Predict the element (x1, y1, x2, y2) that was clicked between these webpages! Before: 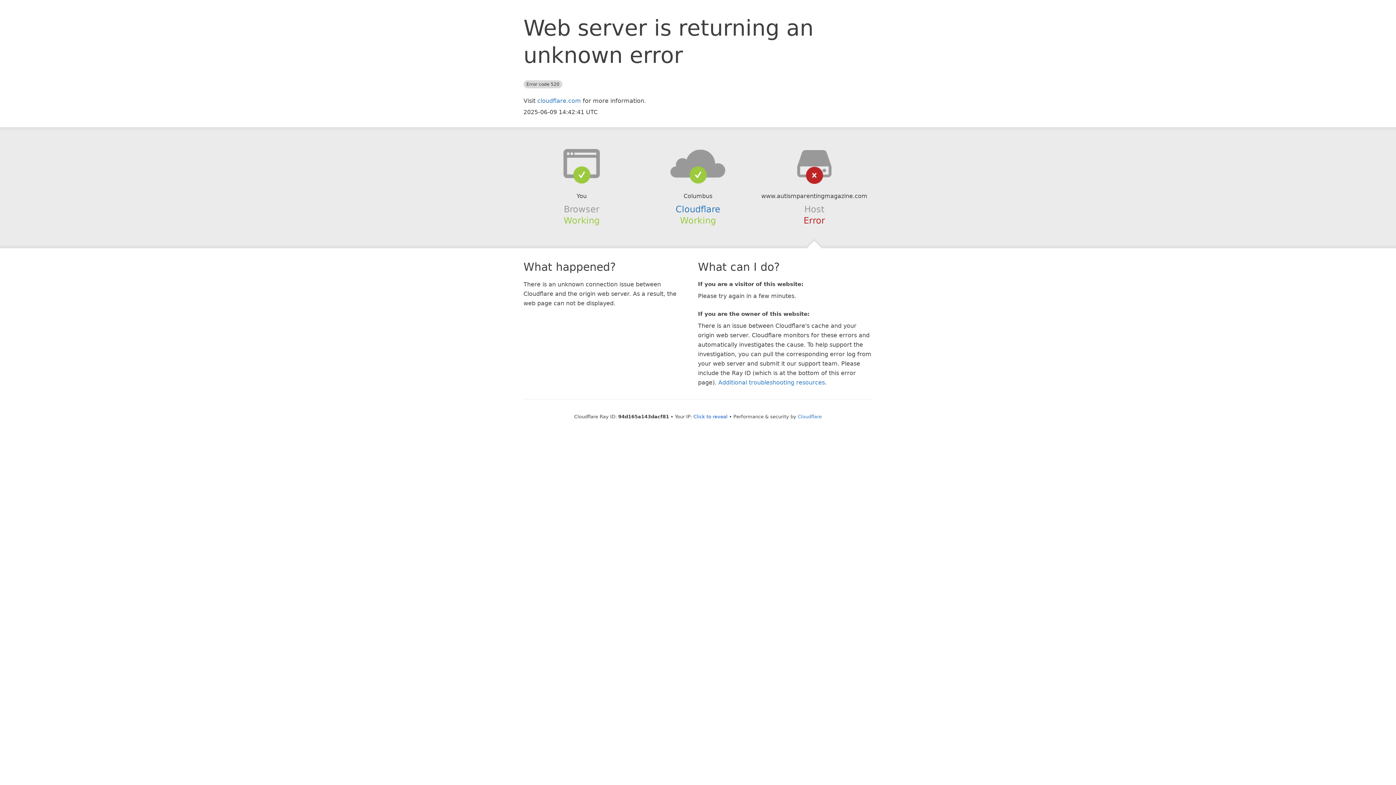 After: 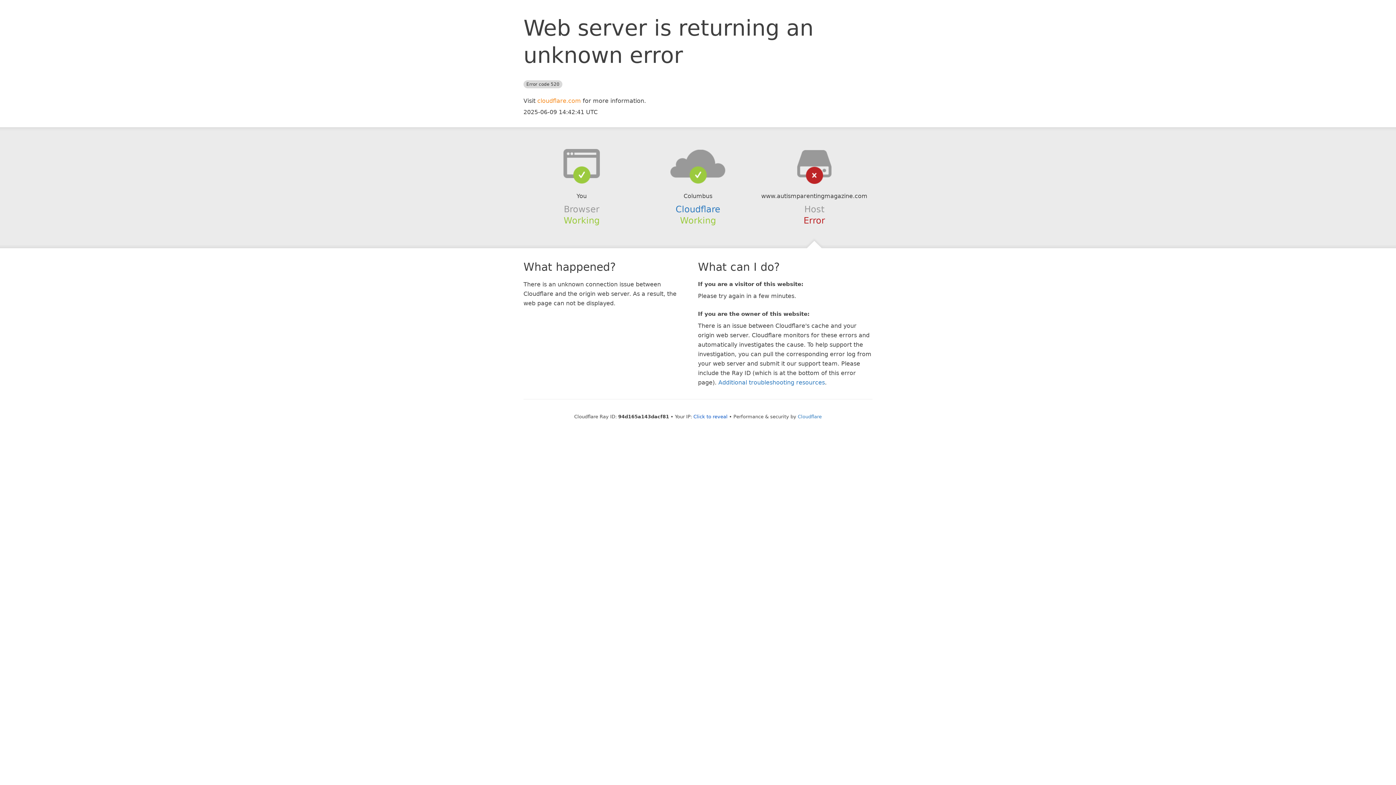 Action: bbox: (537, 97, 581, 104) label: cloudflare.com